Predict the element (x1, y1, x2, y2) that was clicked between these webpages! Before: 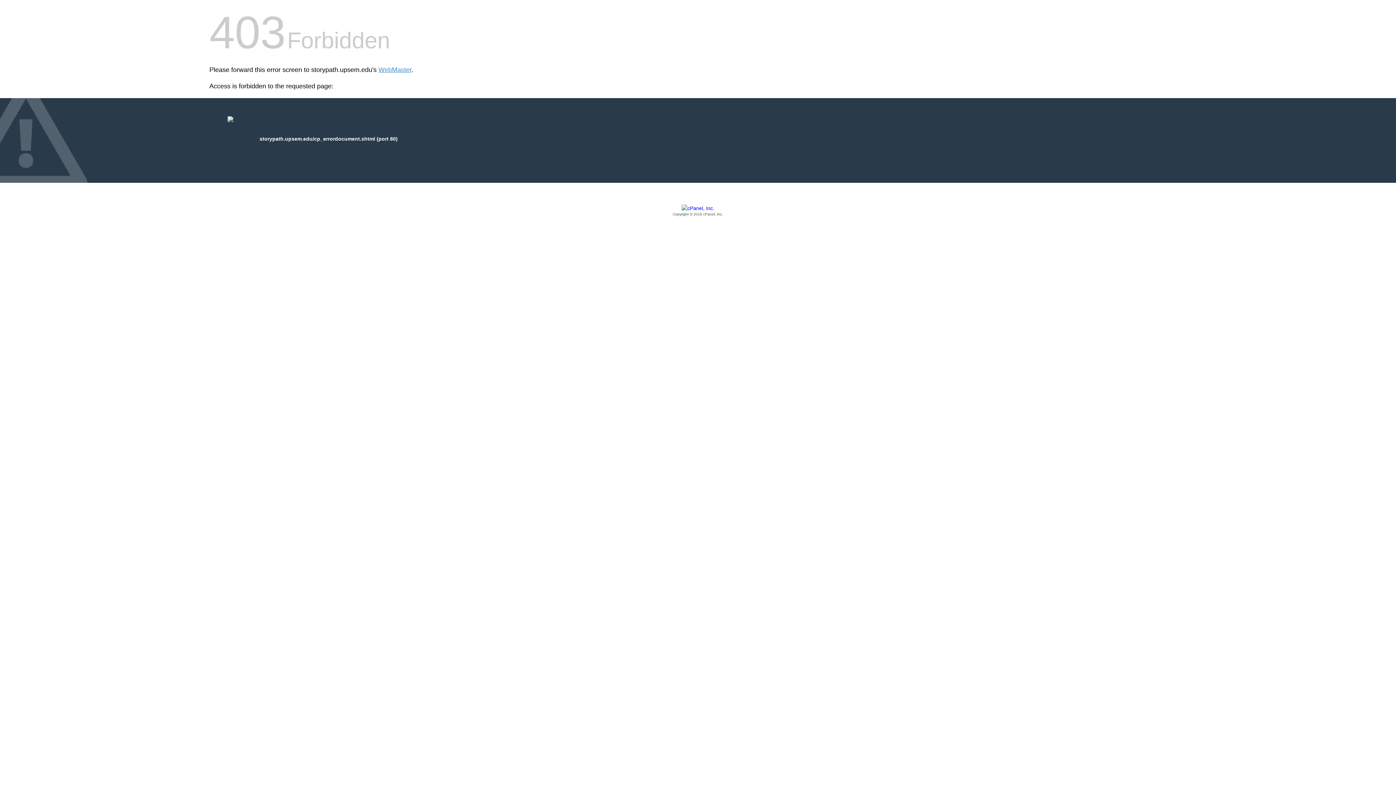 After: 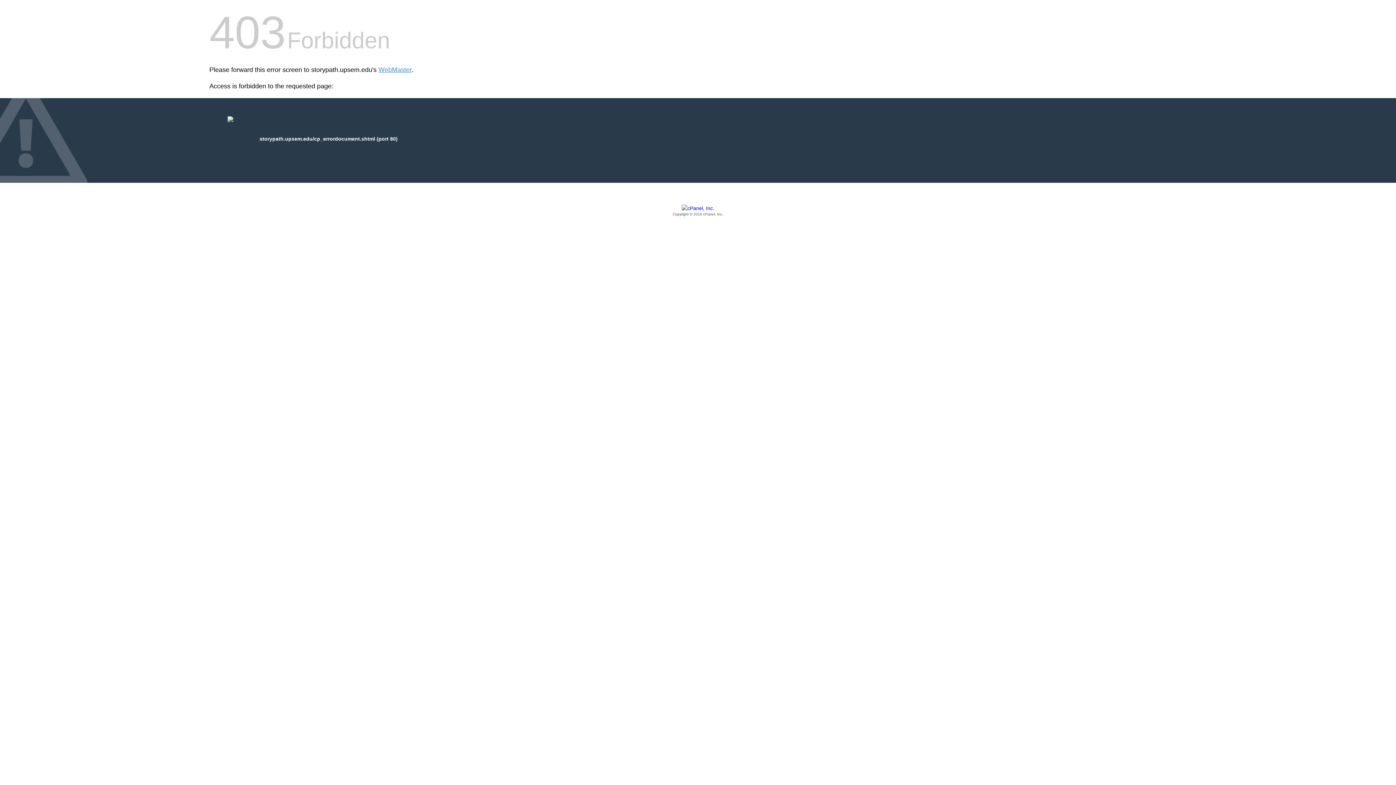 Action: bbox: (209, 205, 1186, 217) label: Copyright © 2016 cPanel, Inc.